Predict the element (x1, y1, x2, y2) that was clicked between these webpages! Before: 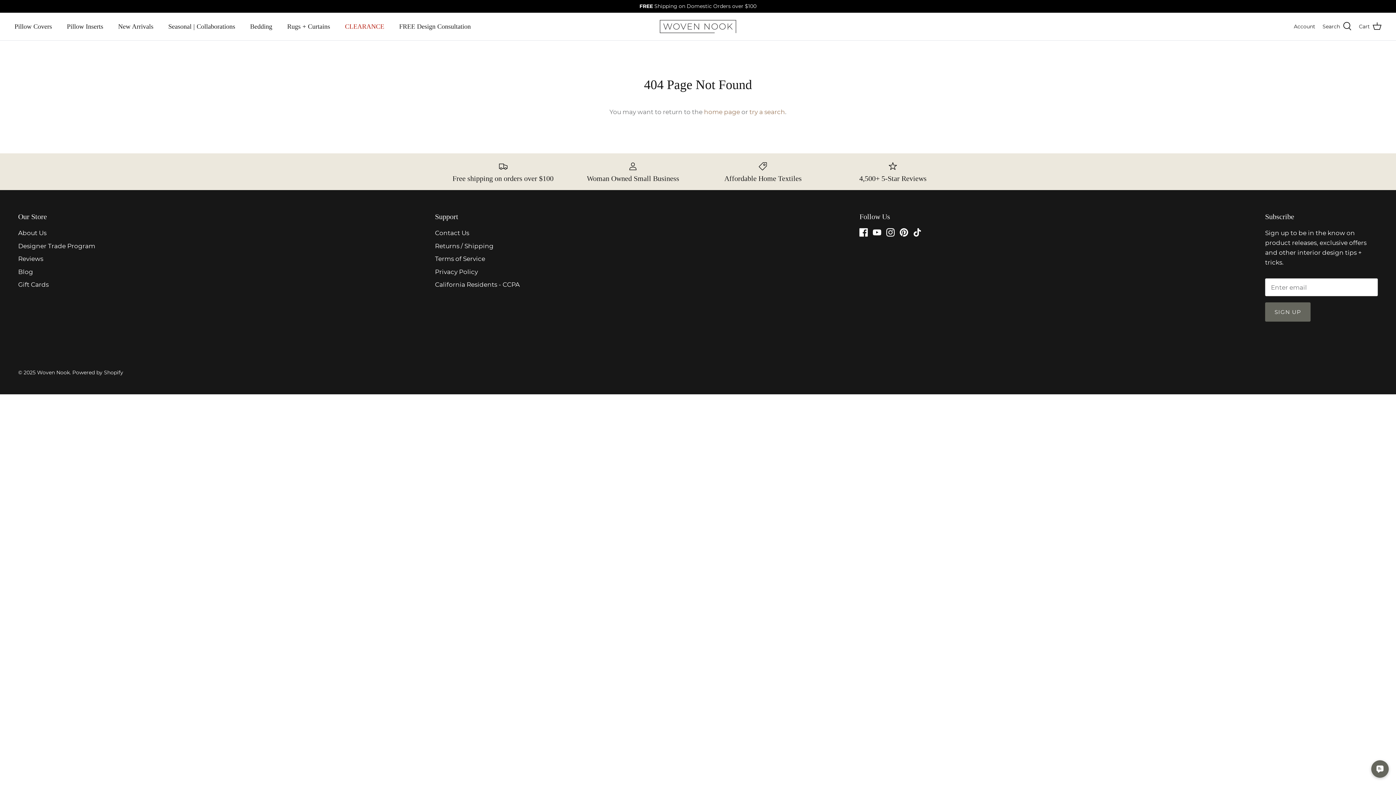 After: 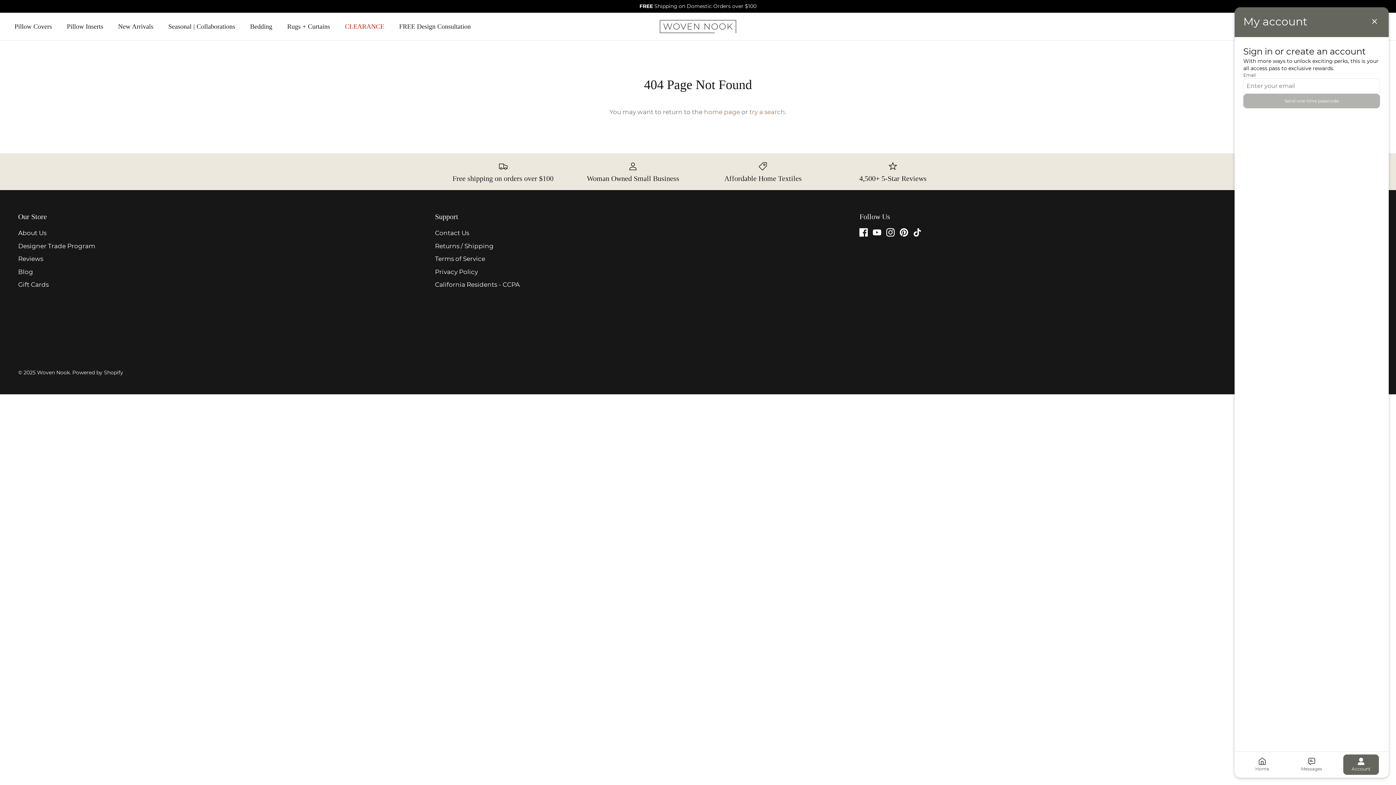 Action: bbox: (1294, 22, 1315, 30) label: Account